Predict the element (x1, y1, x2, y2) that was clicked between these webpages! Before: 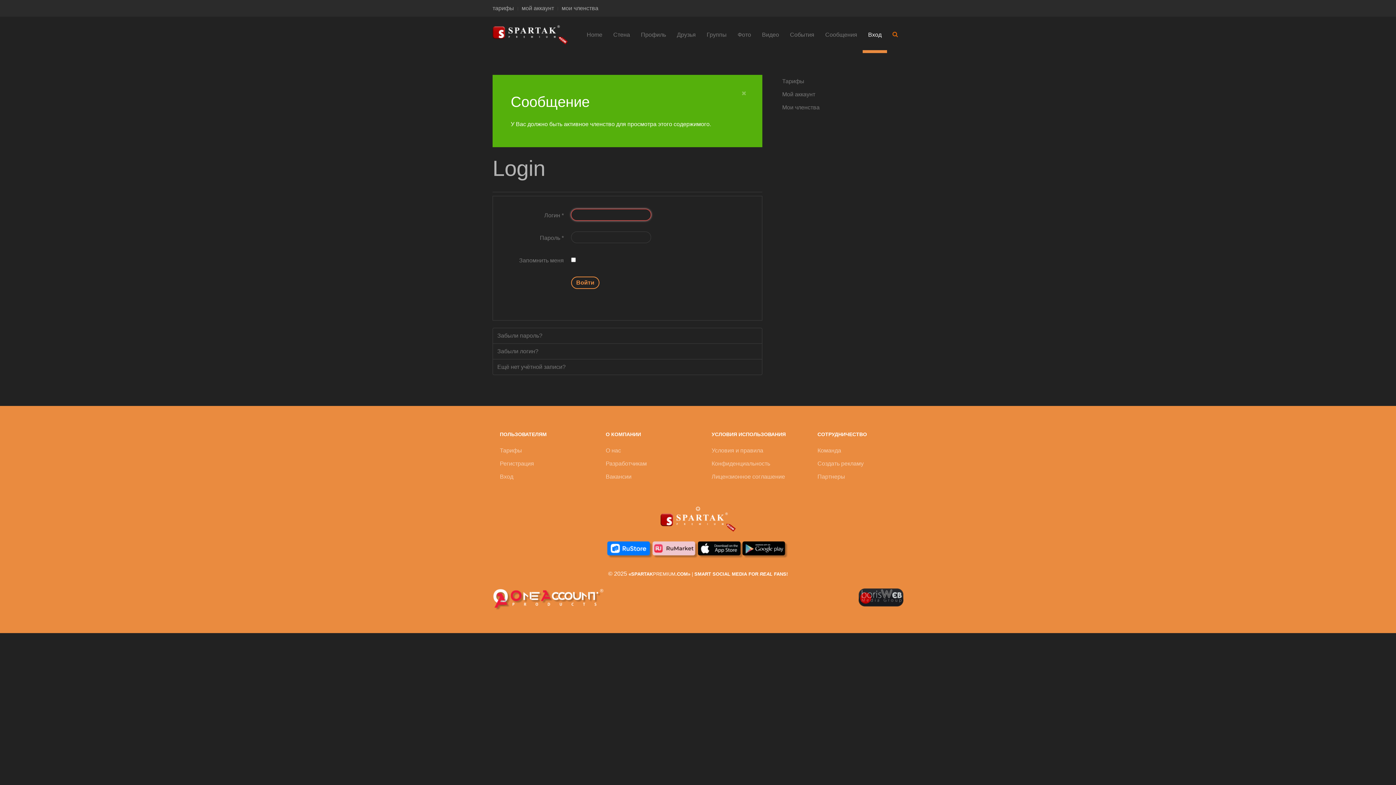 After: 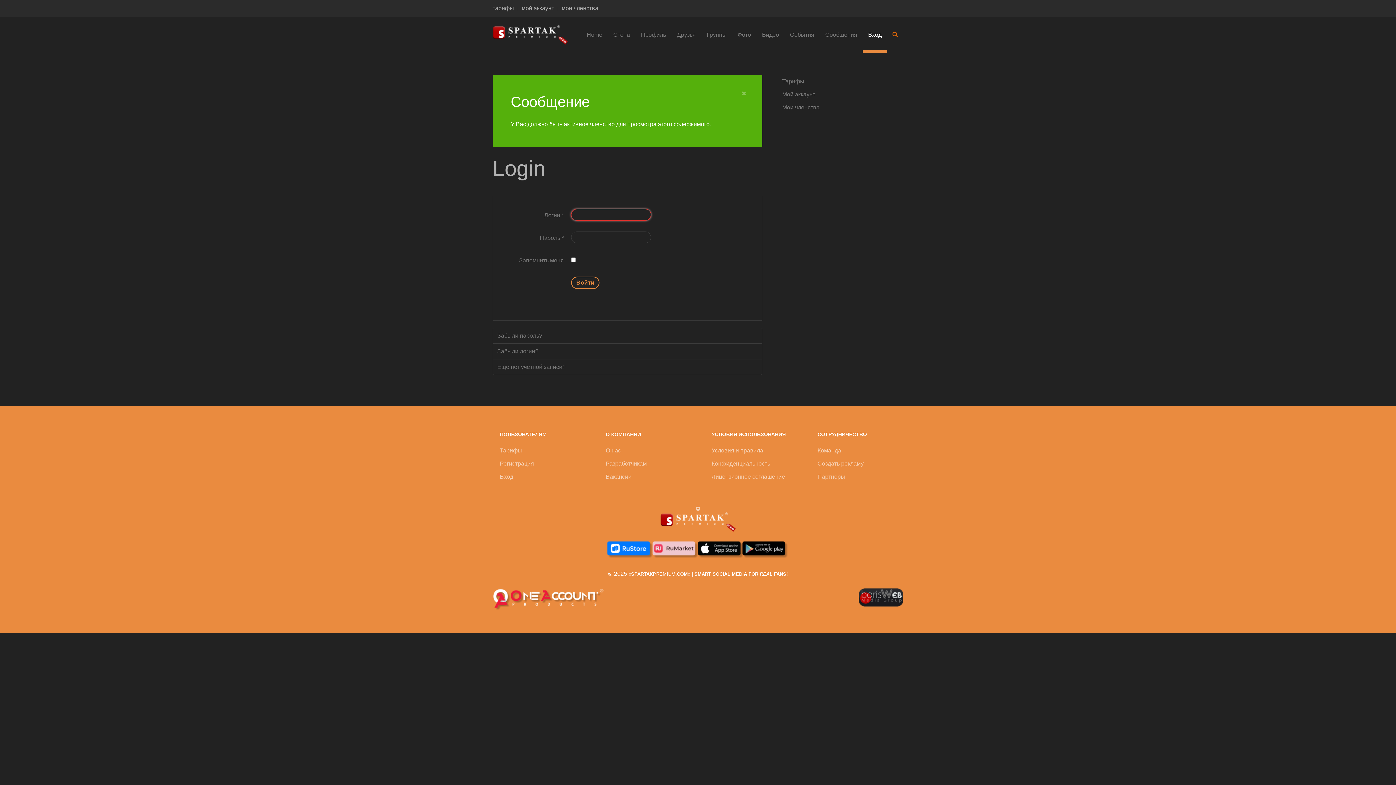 Action: bbox: (701, 16, 732, 53) label: Группы